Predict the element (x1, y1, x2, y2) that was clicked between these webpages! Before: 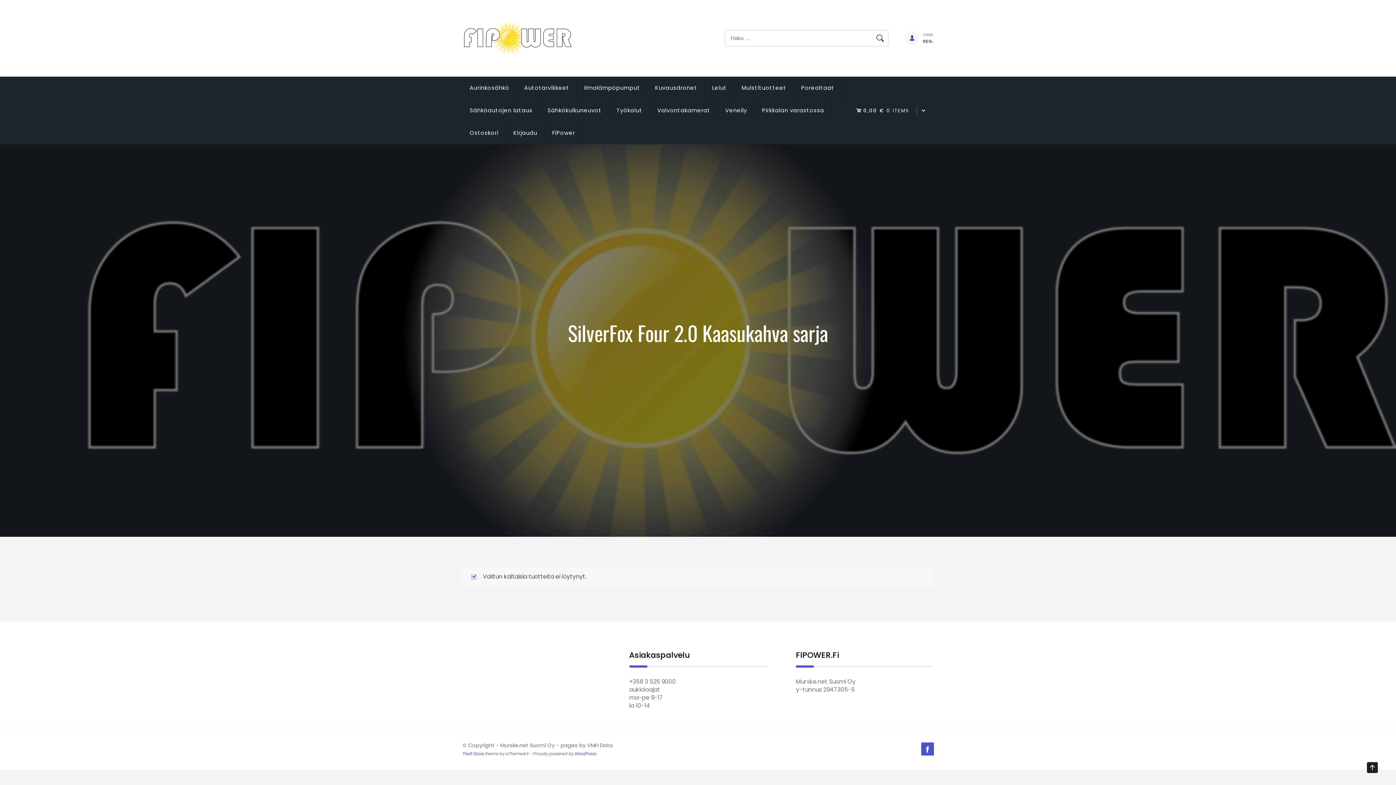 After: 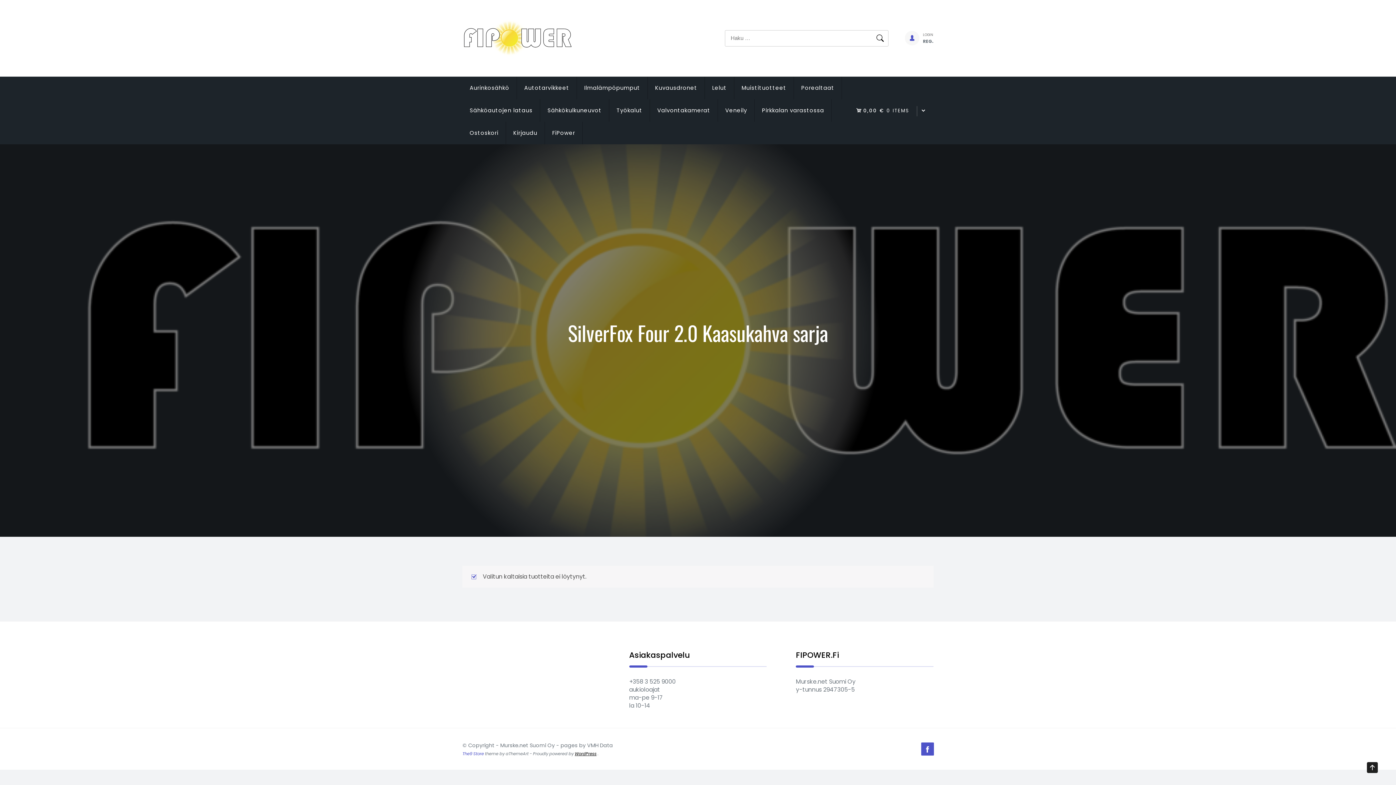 Action: label: WordPress bbox: (574, 751, 596, 757)